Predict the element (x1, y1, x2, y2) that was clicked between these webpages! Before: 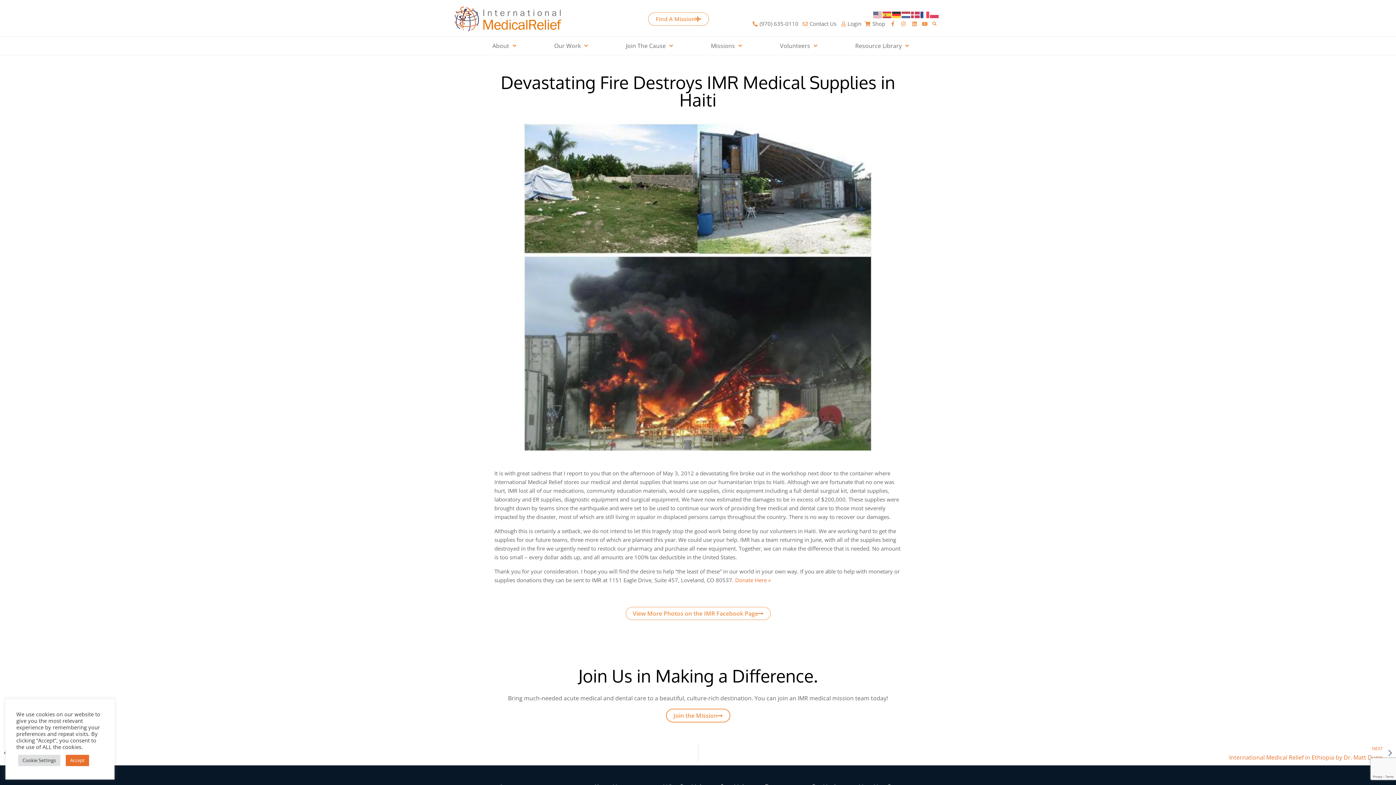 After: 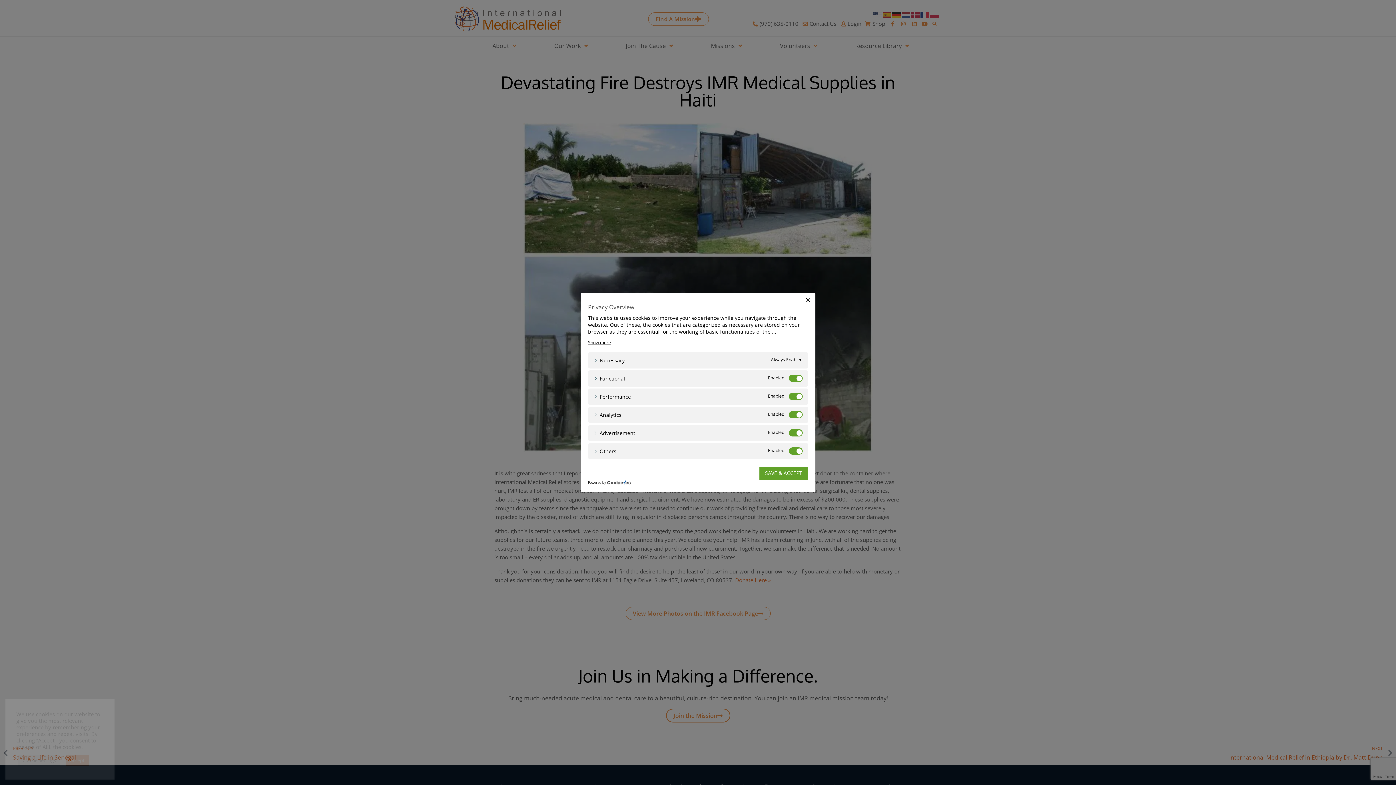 Action: label: Cookie Settings bbox: (18, 755, 60, 766)